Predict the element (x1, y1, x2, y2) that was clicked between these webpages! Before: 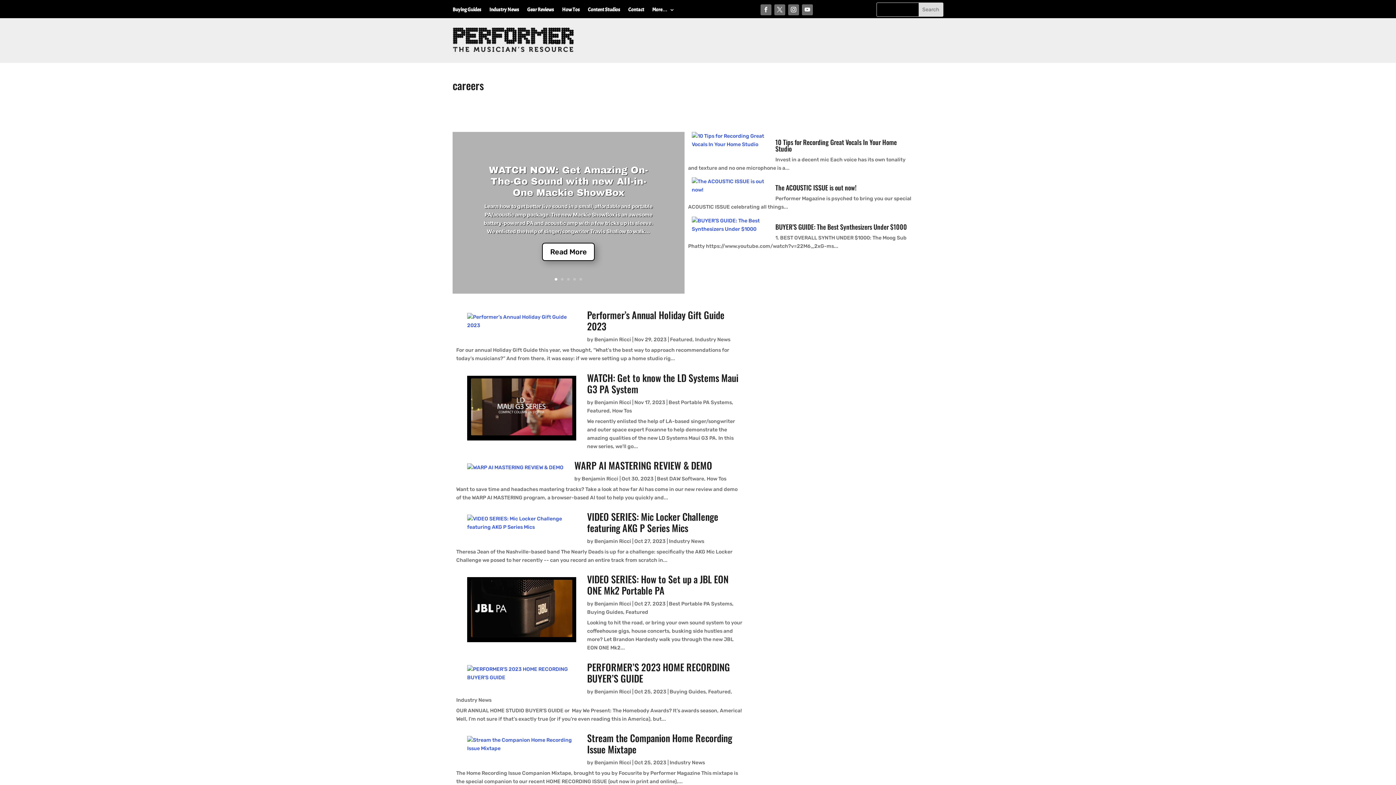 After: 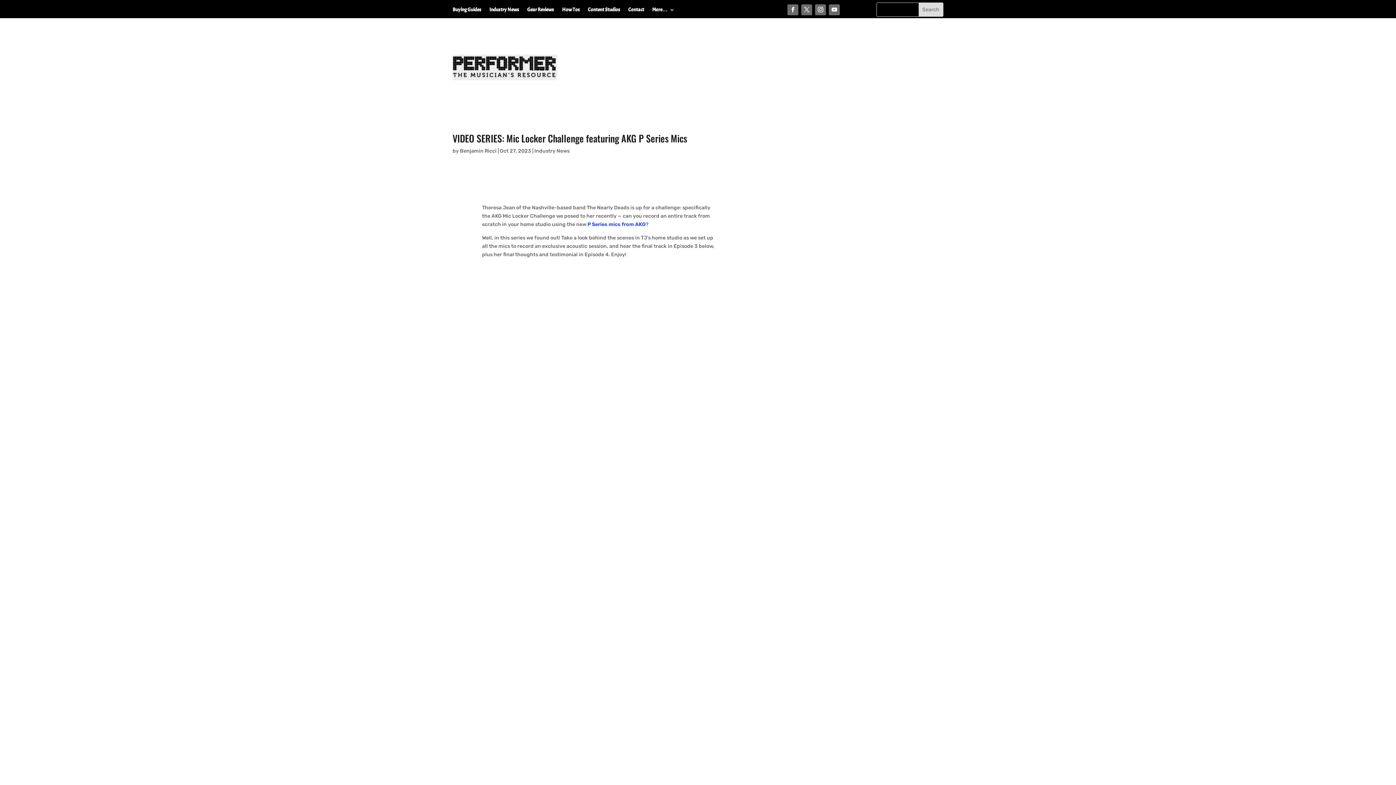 Action: bbox: (467, 514, 576, 531)